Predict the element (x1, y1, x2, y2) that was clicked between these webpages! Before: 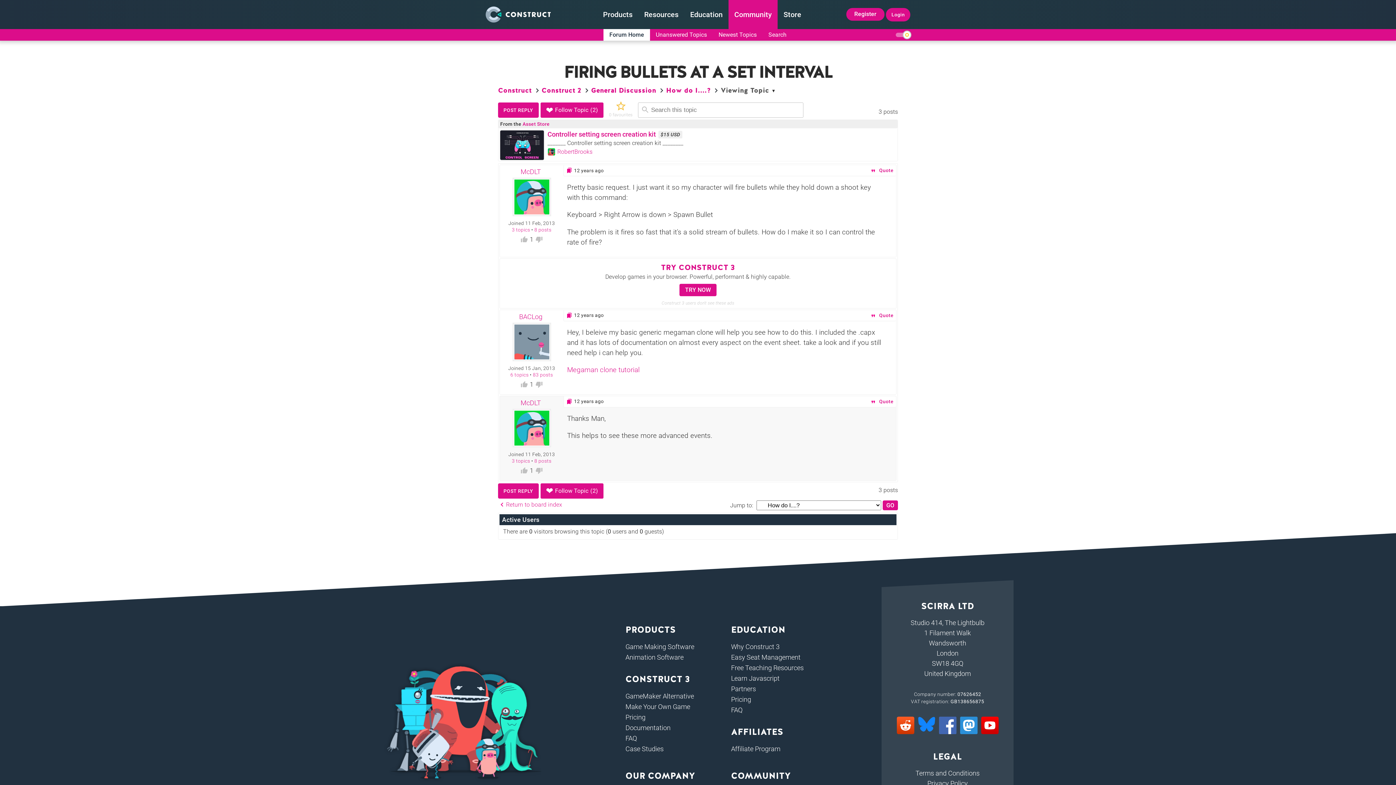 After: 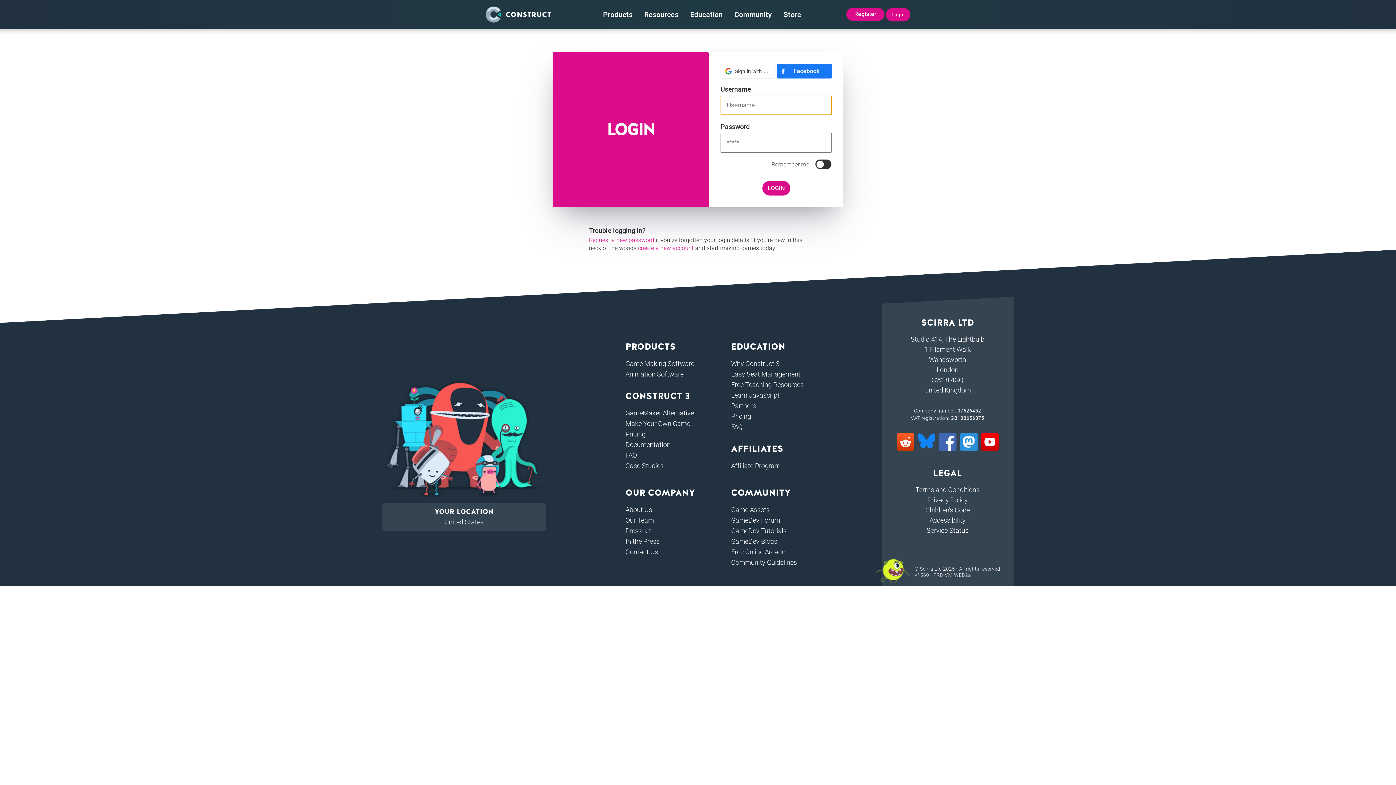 Action: label: ❤Follow Topic(2) bbox: (540, 483, 603, 498)